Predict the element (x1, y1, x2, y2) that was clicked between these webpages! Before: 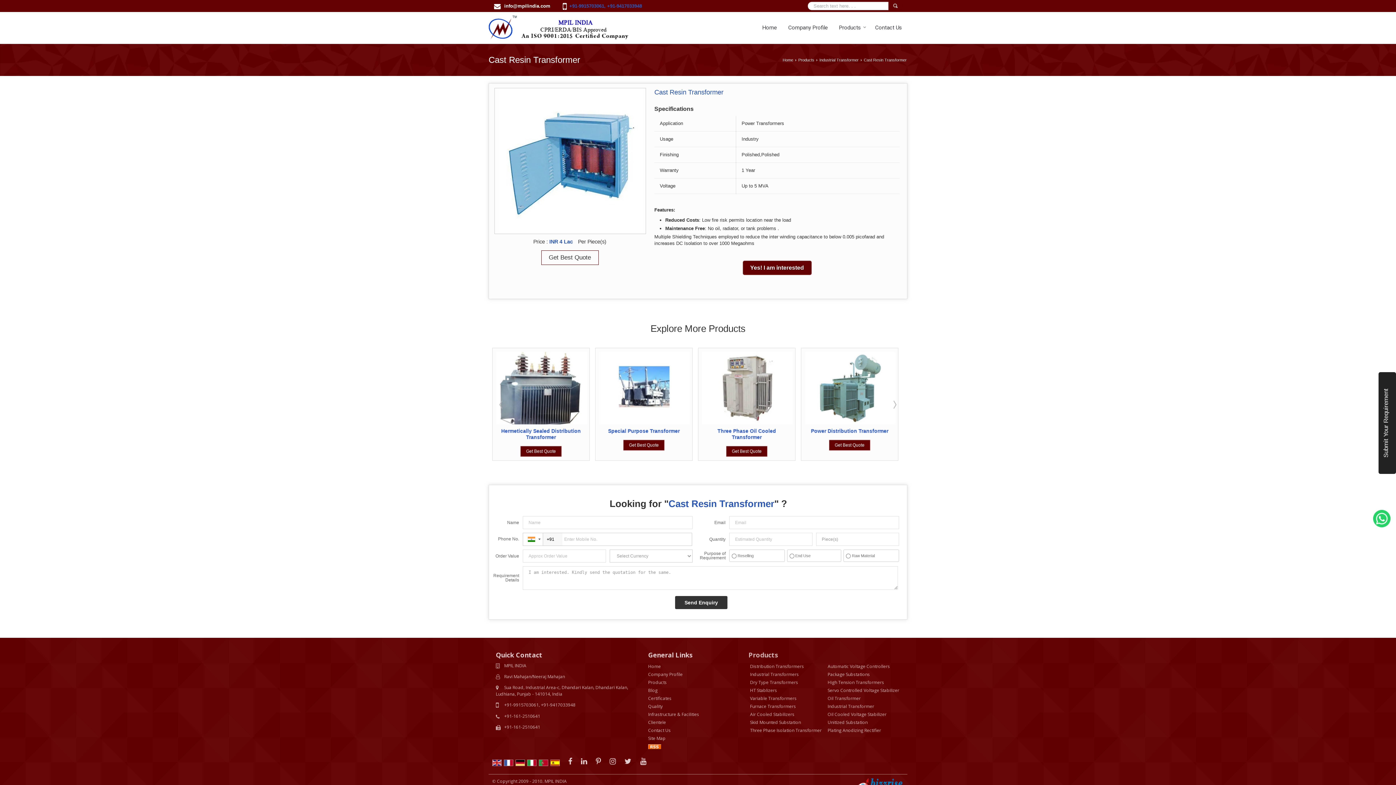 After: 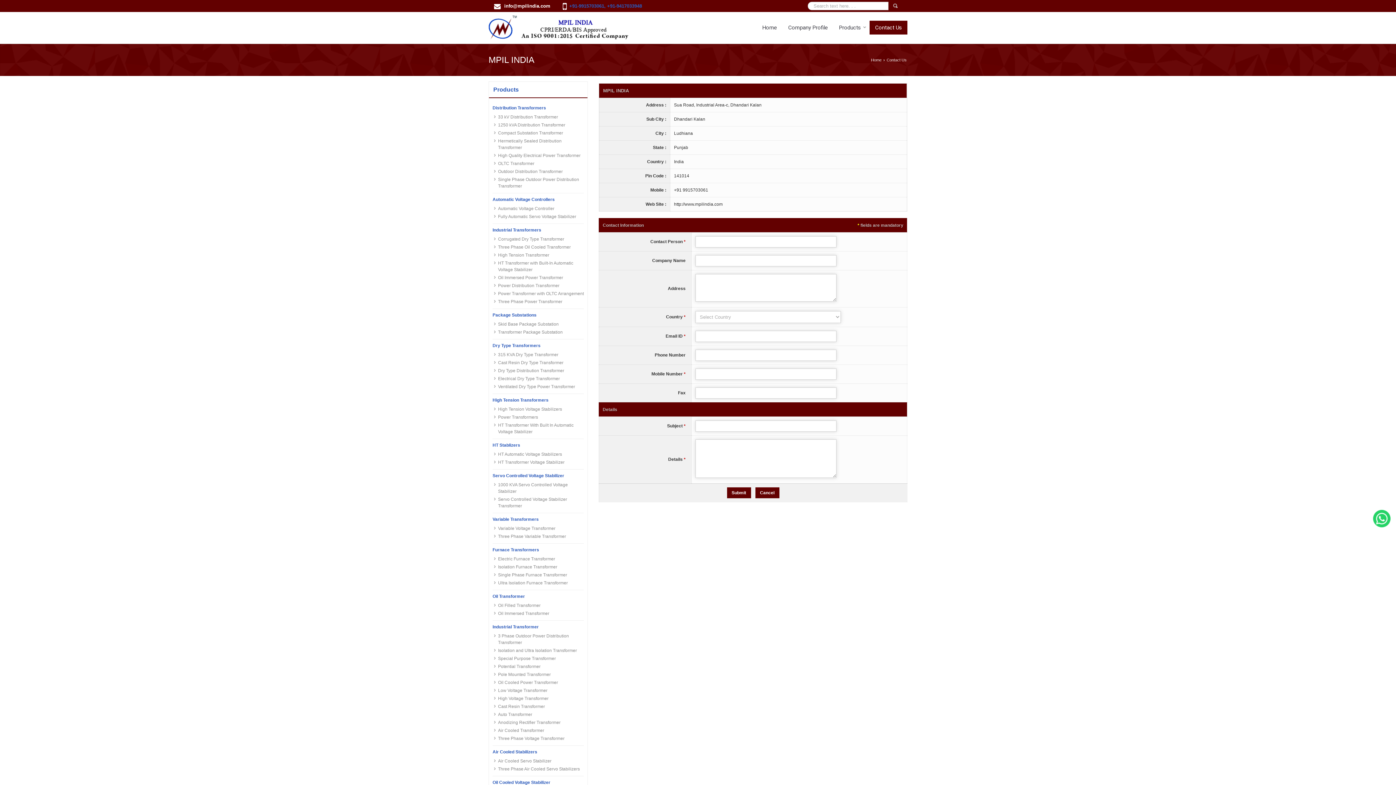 Action: bbox: (648, 727, 670, 733) label: Contact Us